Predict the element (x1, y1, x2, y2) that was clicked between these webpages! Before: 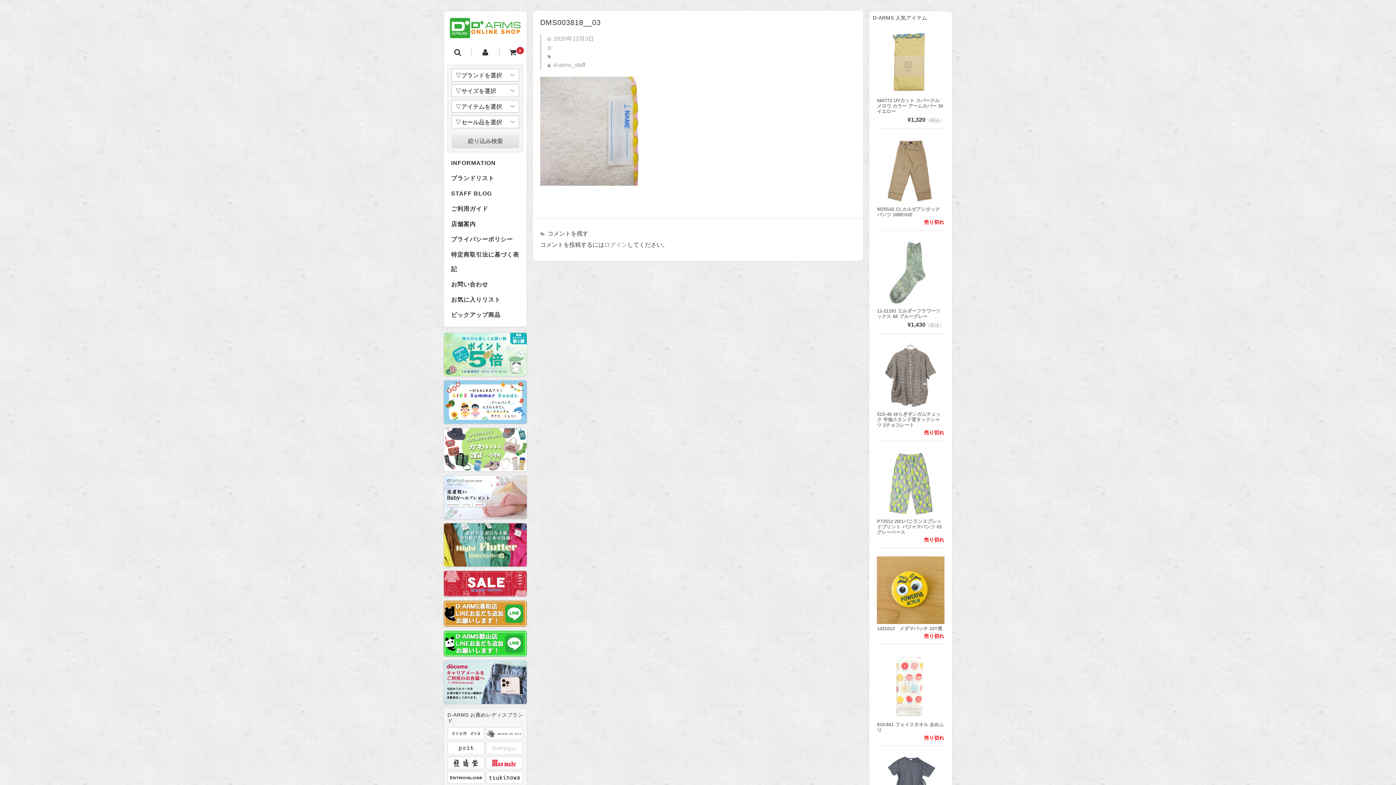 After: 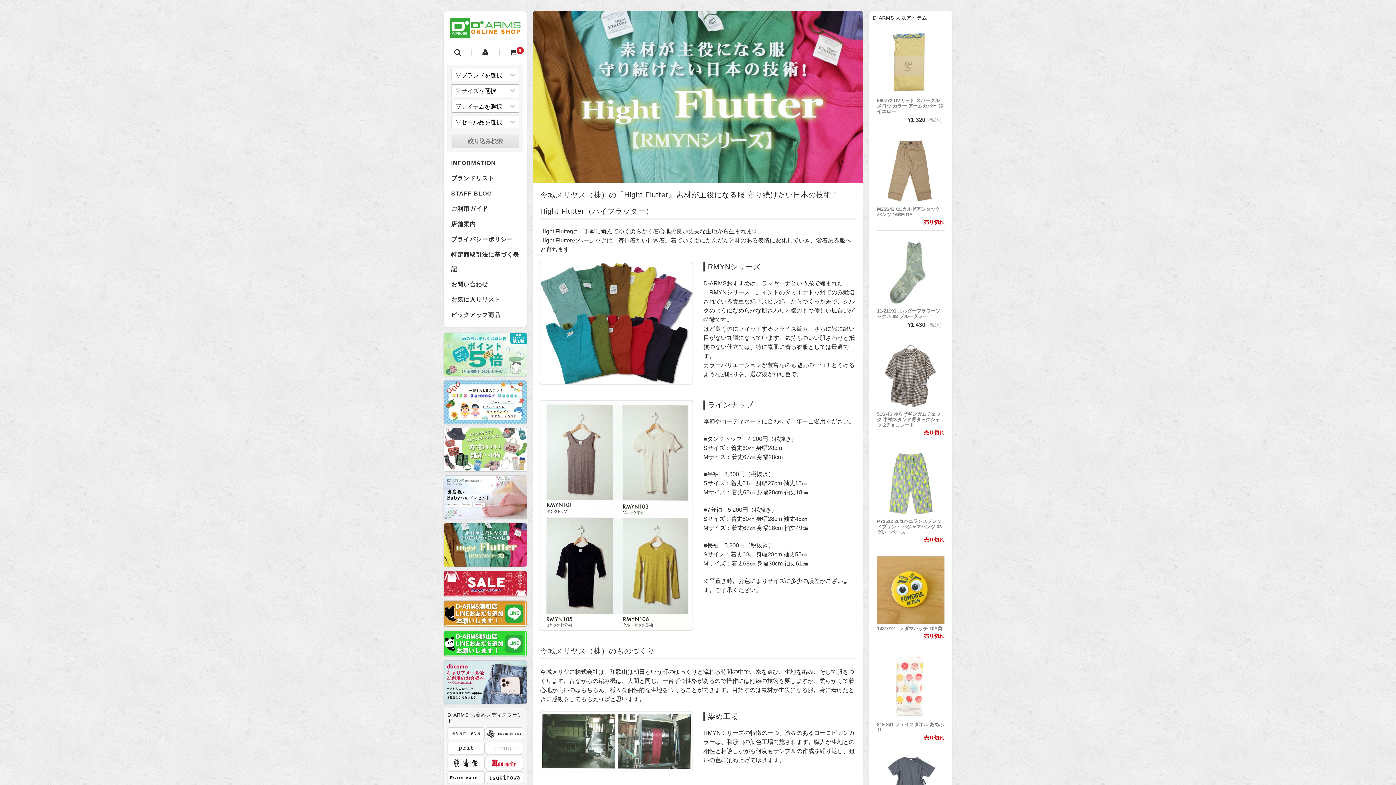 Action: bbox: (443, 541, 527, 548)